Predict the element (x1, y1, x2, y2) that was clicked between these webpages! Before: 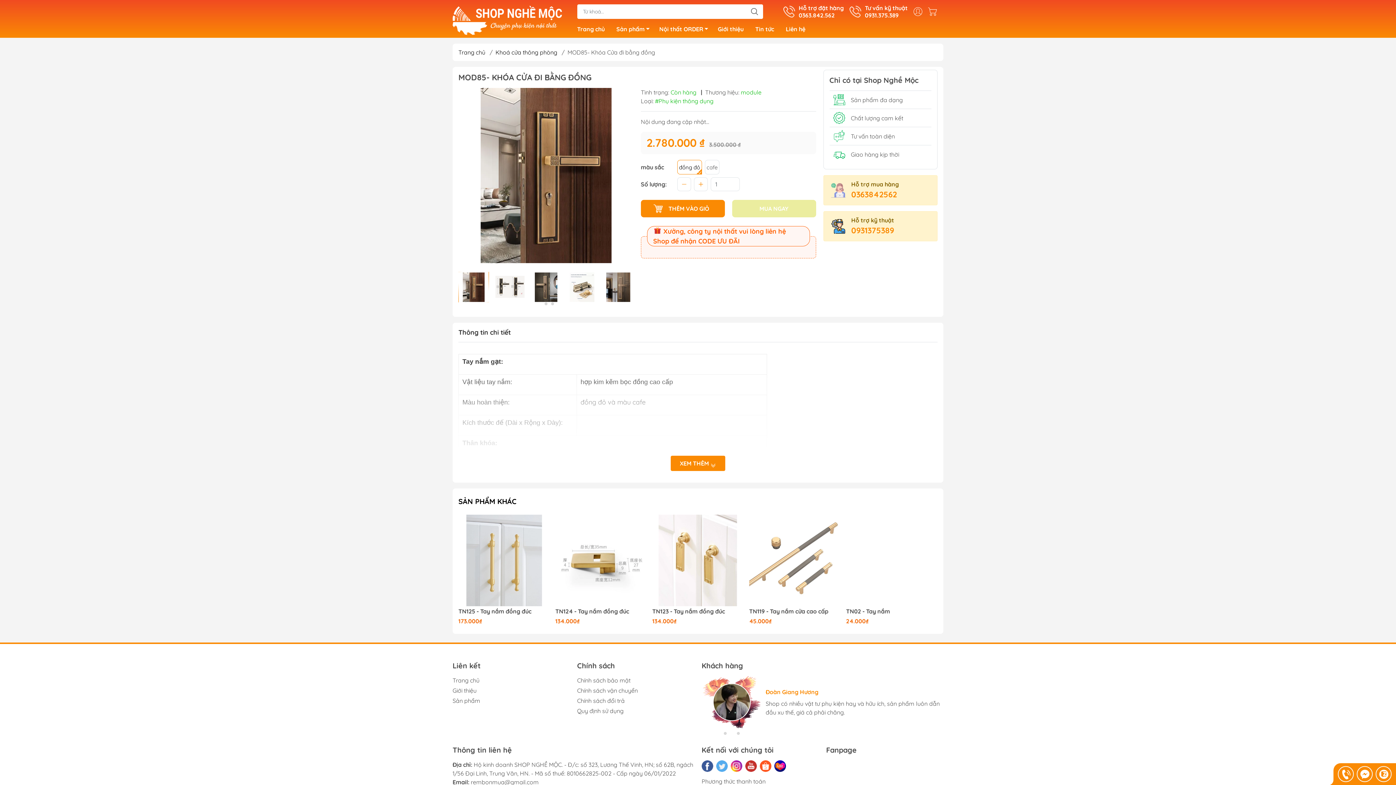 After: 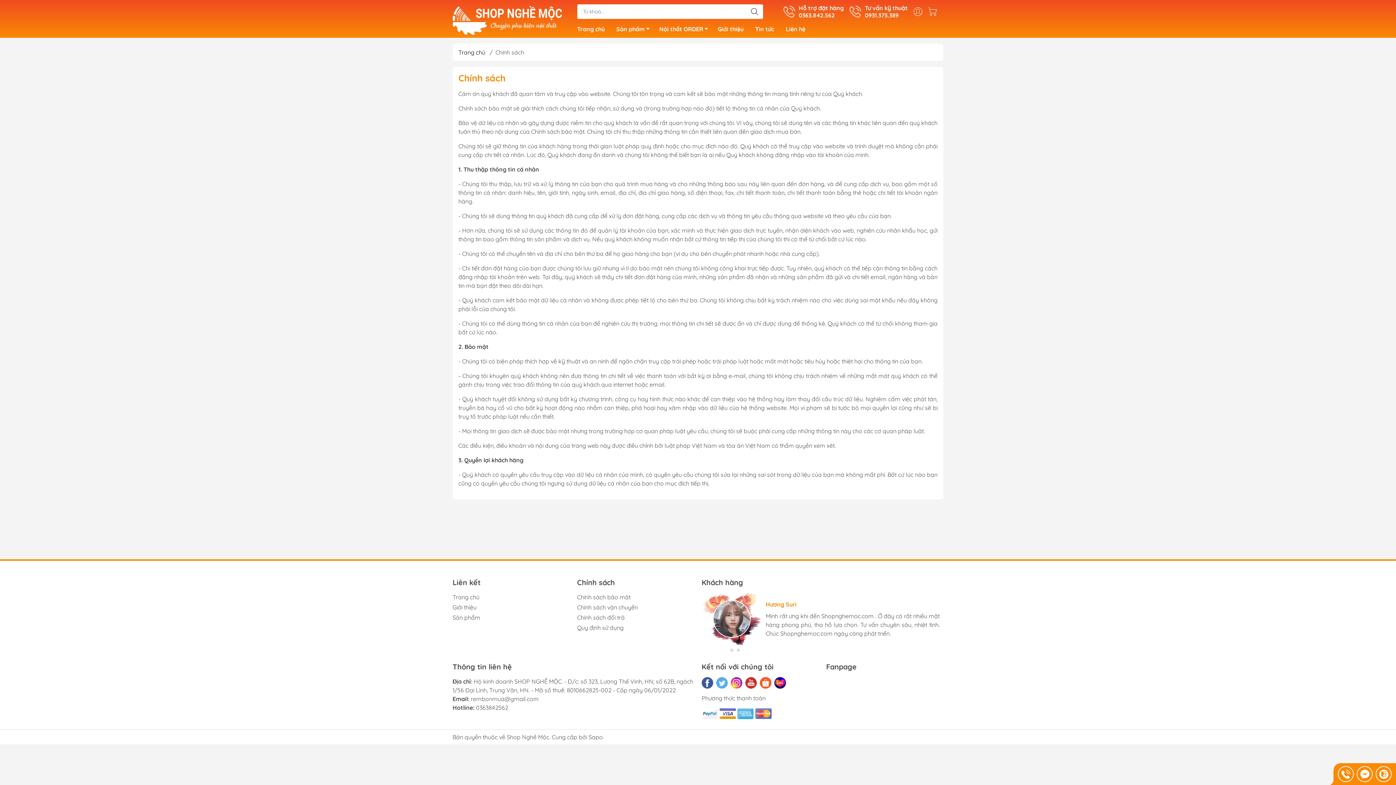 Action: bbox: (577, 687, 638, 694) label: Chính sách vận chuyển